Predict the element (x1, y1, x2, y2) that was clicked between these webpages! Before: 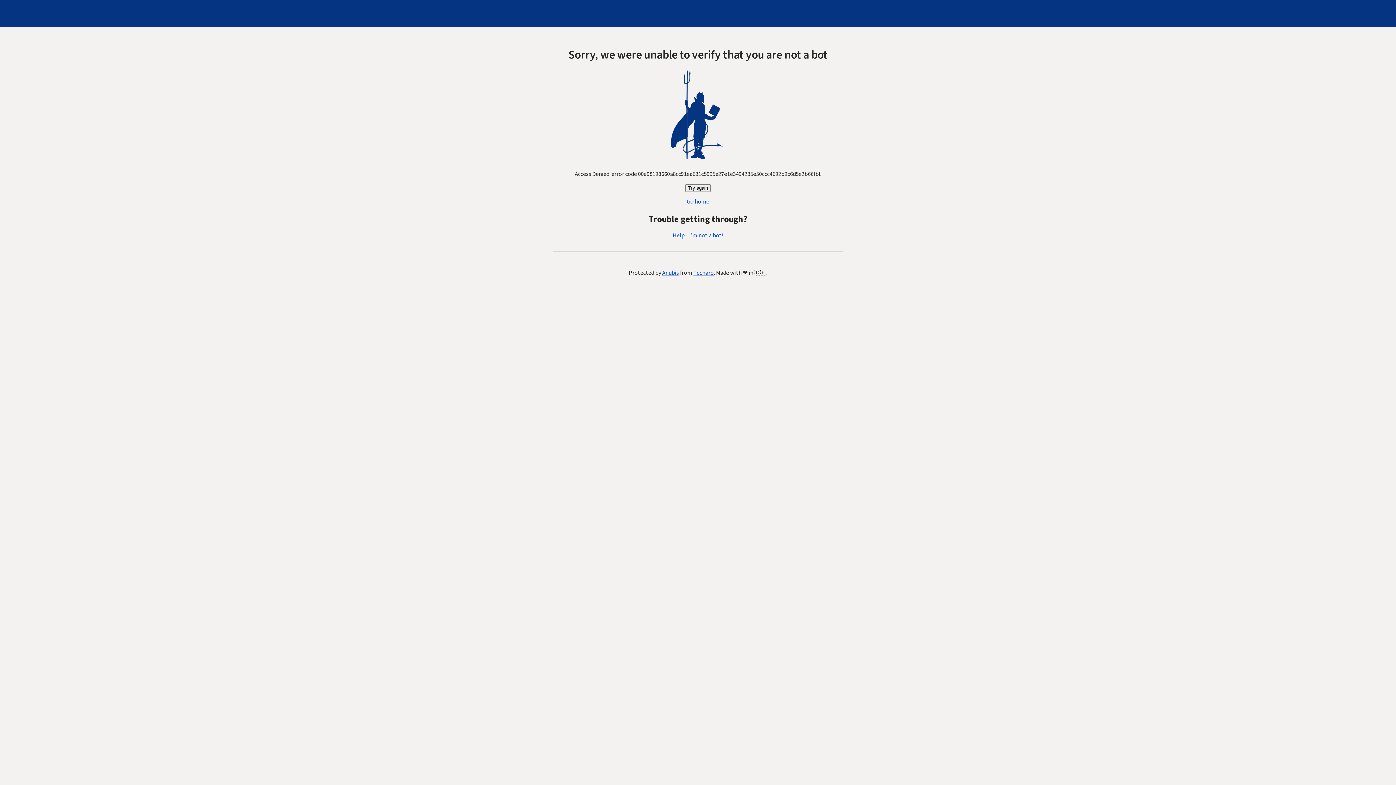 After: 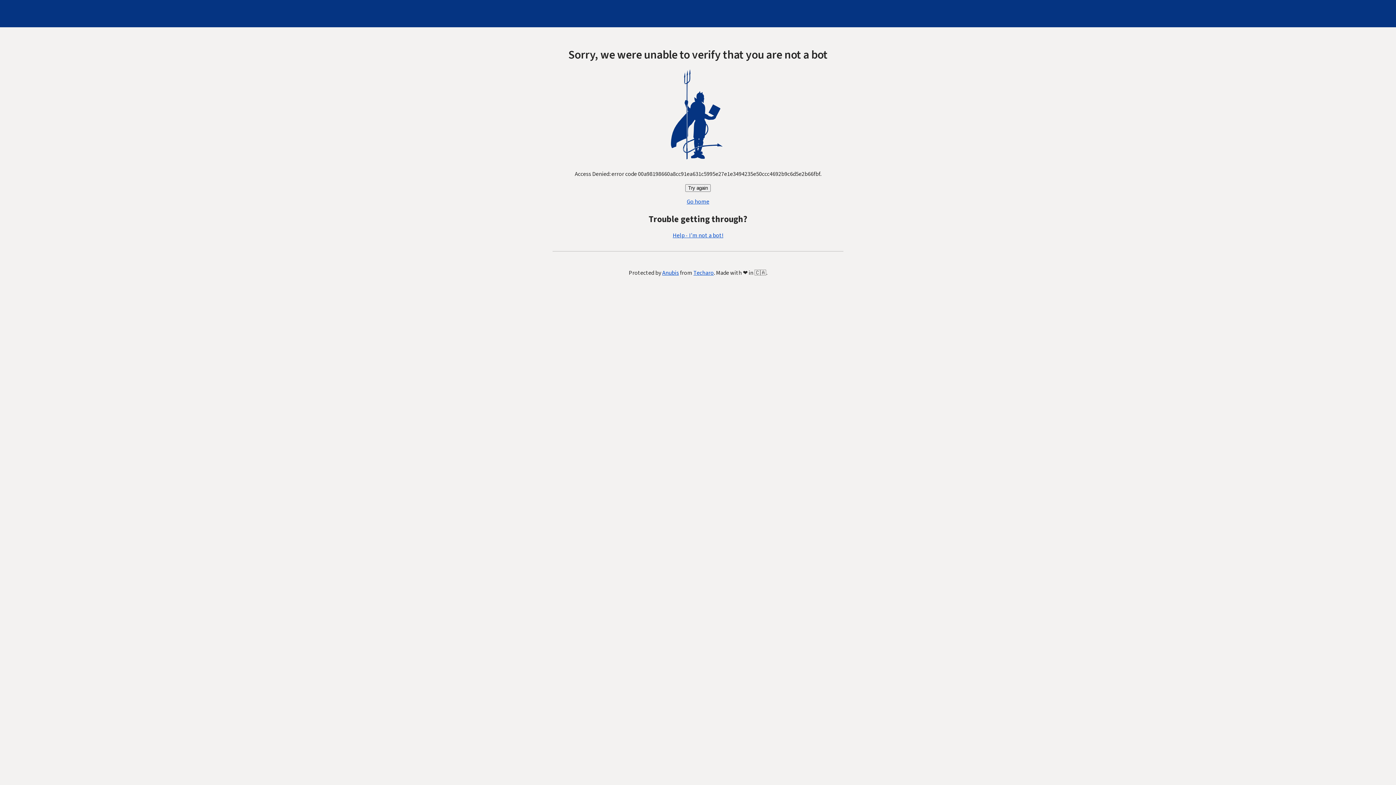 Action: bbox: (685, 184, 710, 192) label: Try again